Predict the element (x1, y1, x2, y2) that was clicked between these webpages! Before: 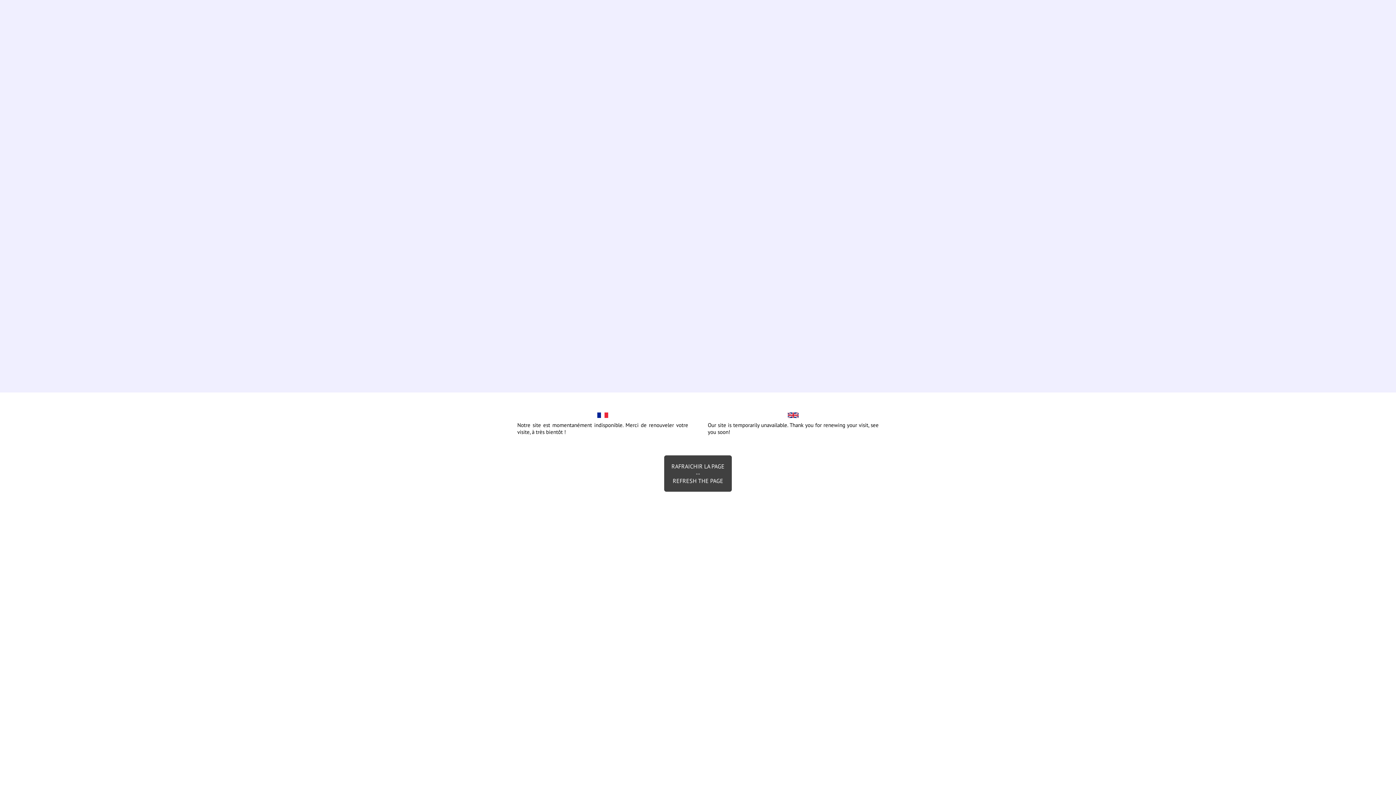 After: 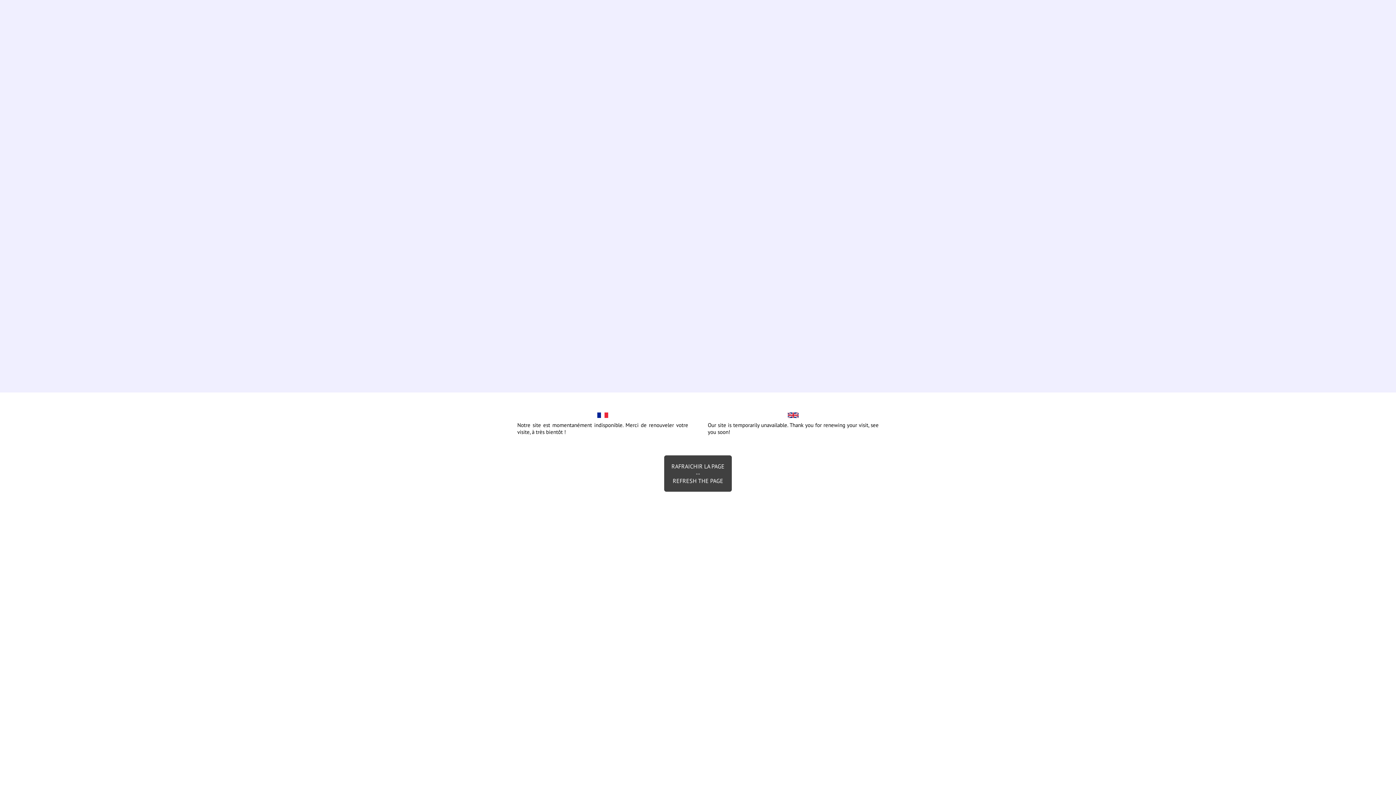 Action: bbox: (664, 455, 732, 492) label: RAFRAICHIR LA PAGE
--
REFRESH THE PAGE